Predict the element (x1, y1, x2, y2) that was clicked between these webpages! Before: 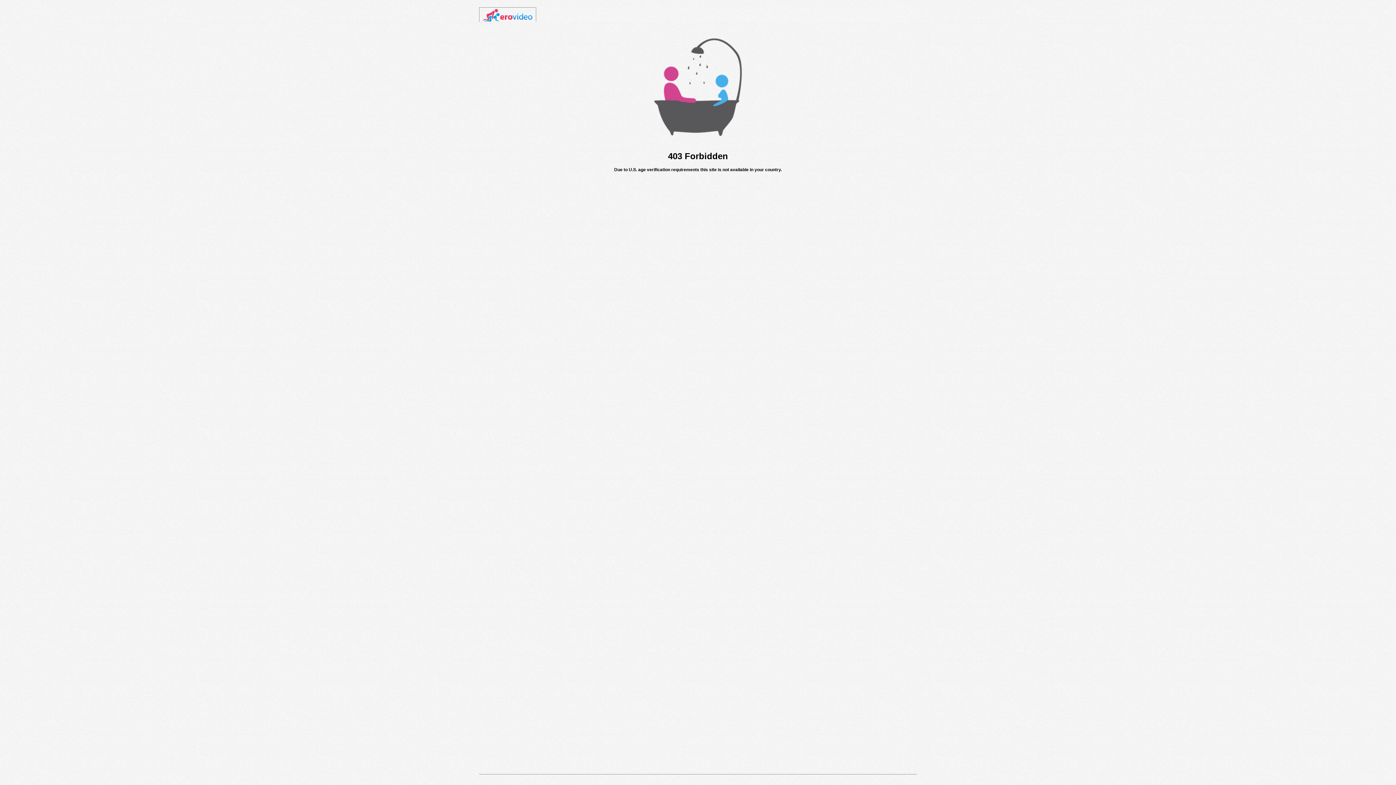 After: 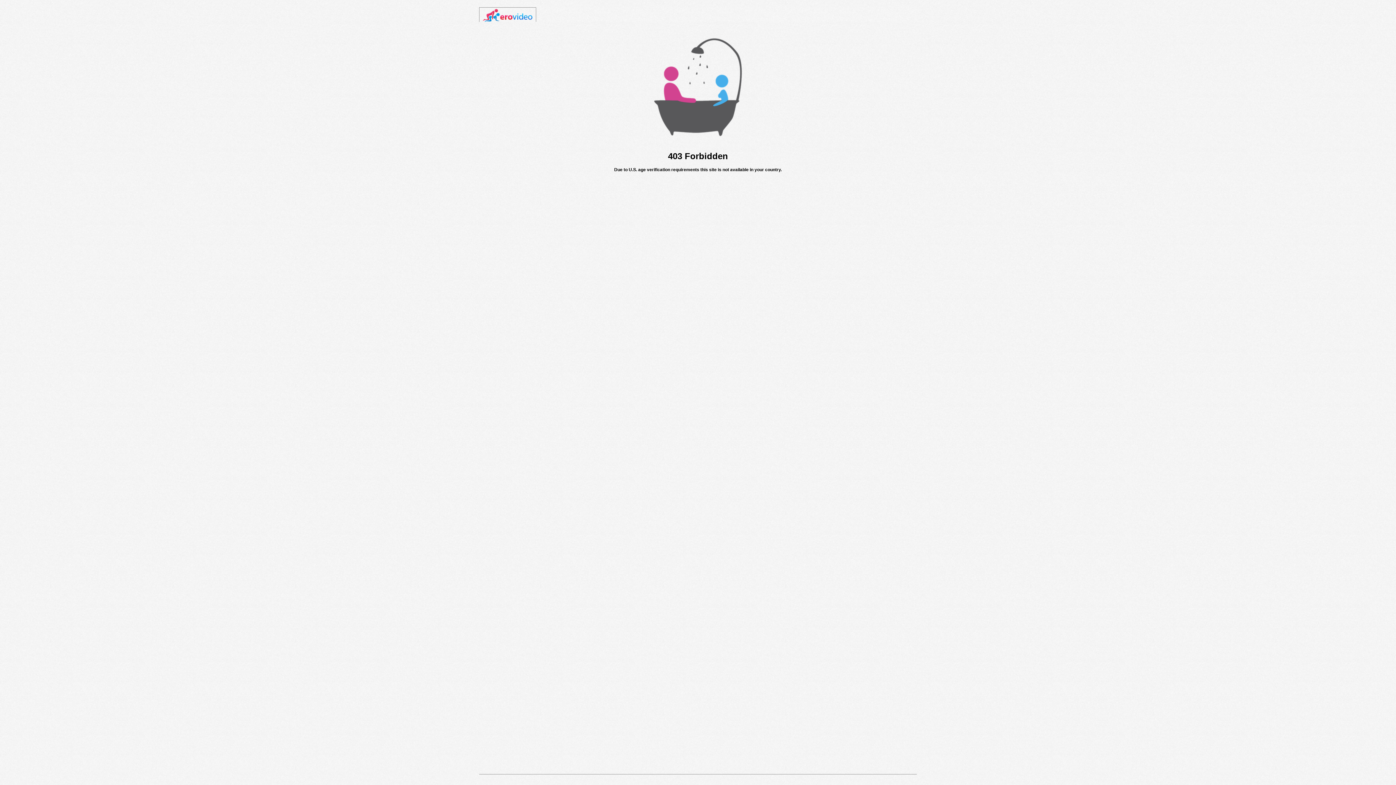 Action: bbox: (482, 18, 532, 23)